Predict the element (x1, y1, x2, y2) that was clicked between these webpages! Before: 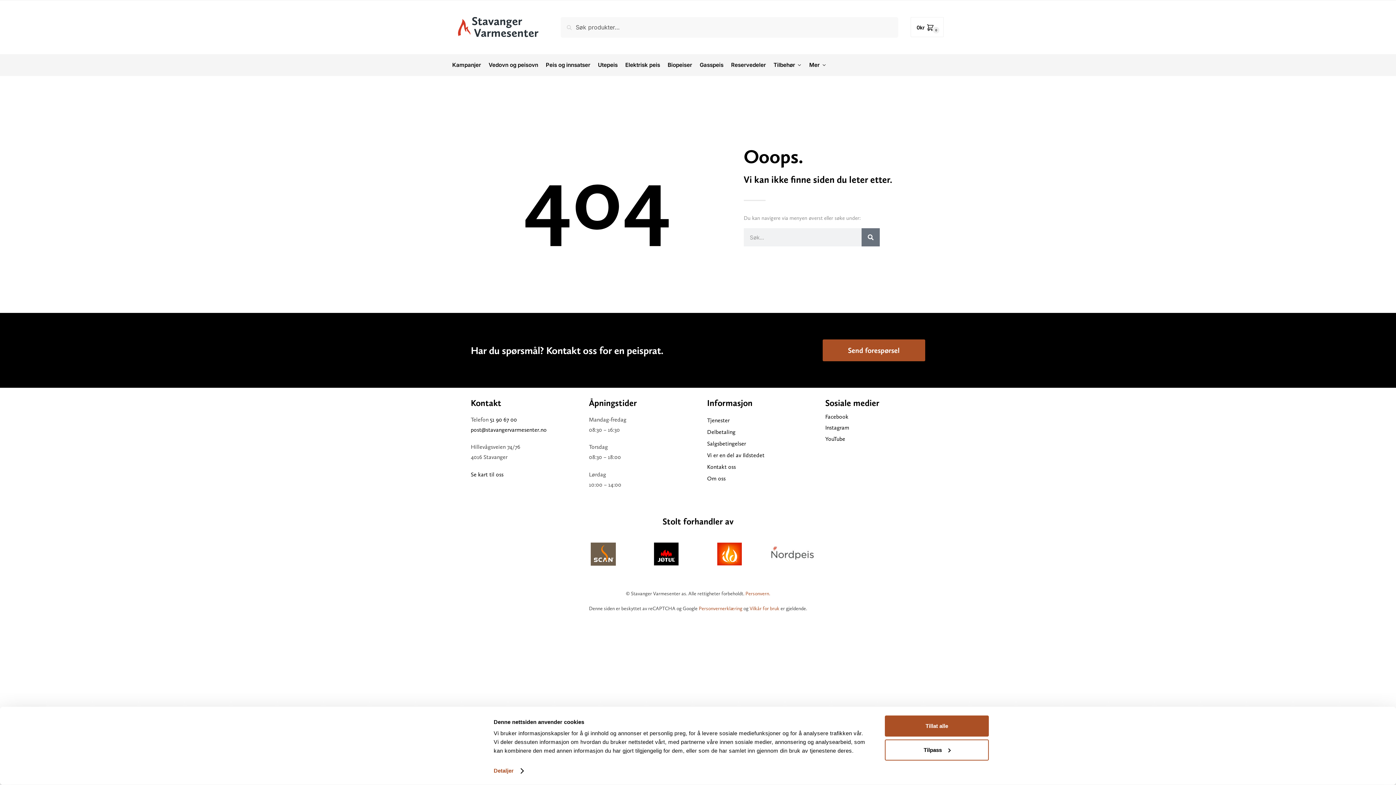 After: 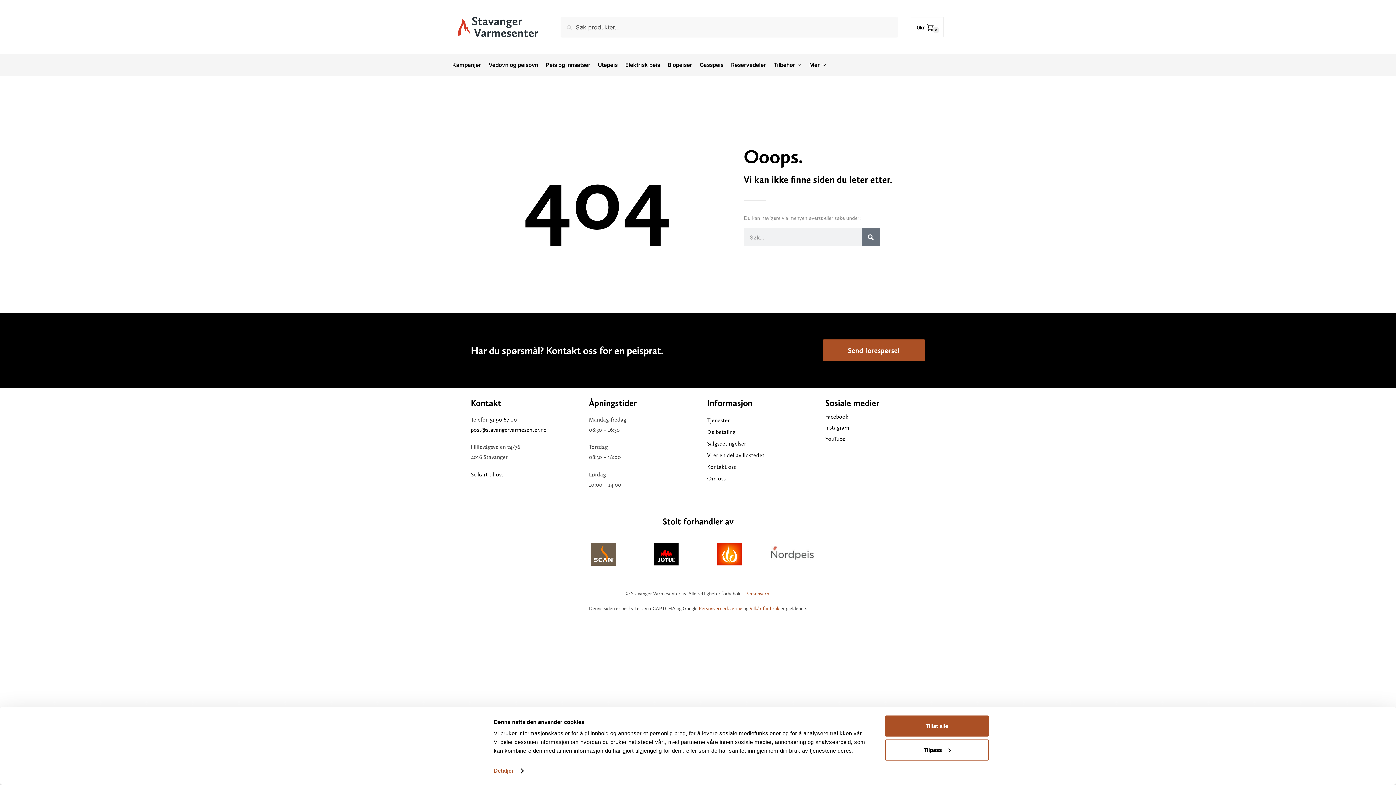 Action: bbox: (470, 426, 546, 433) label: post@stavangervarmesenter.no